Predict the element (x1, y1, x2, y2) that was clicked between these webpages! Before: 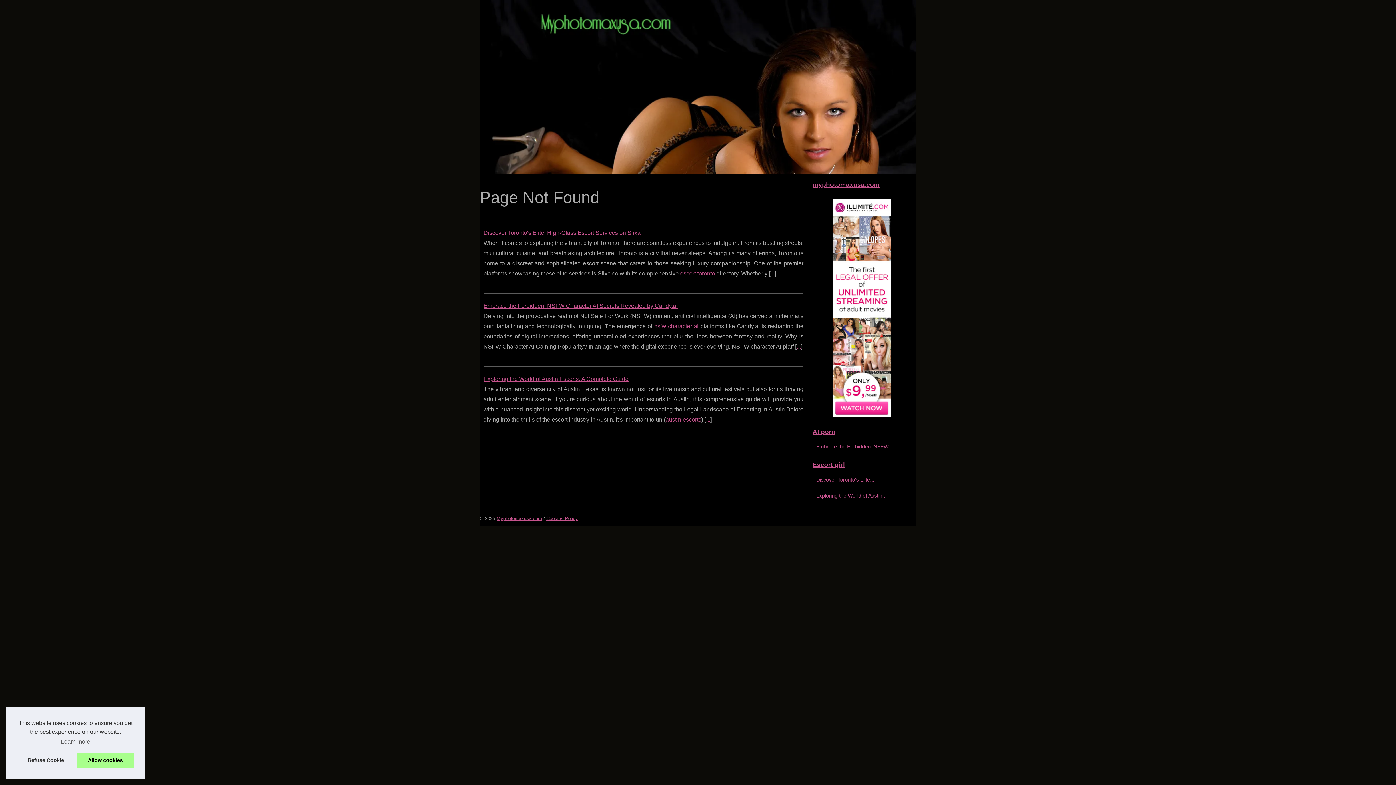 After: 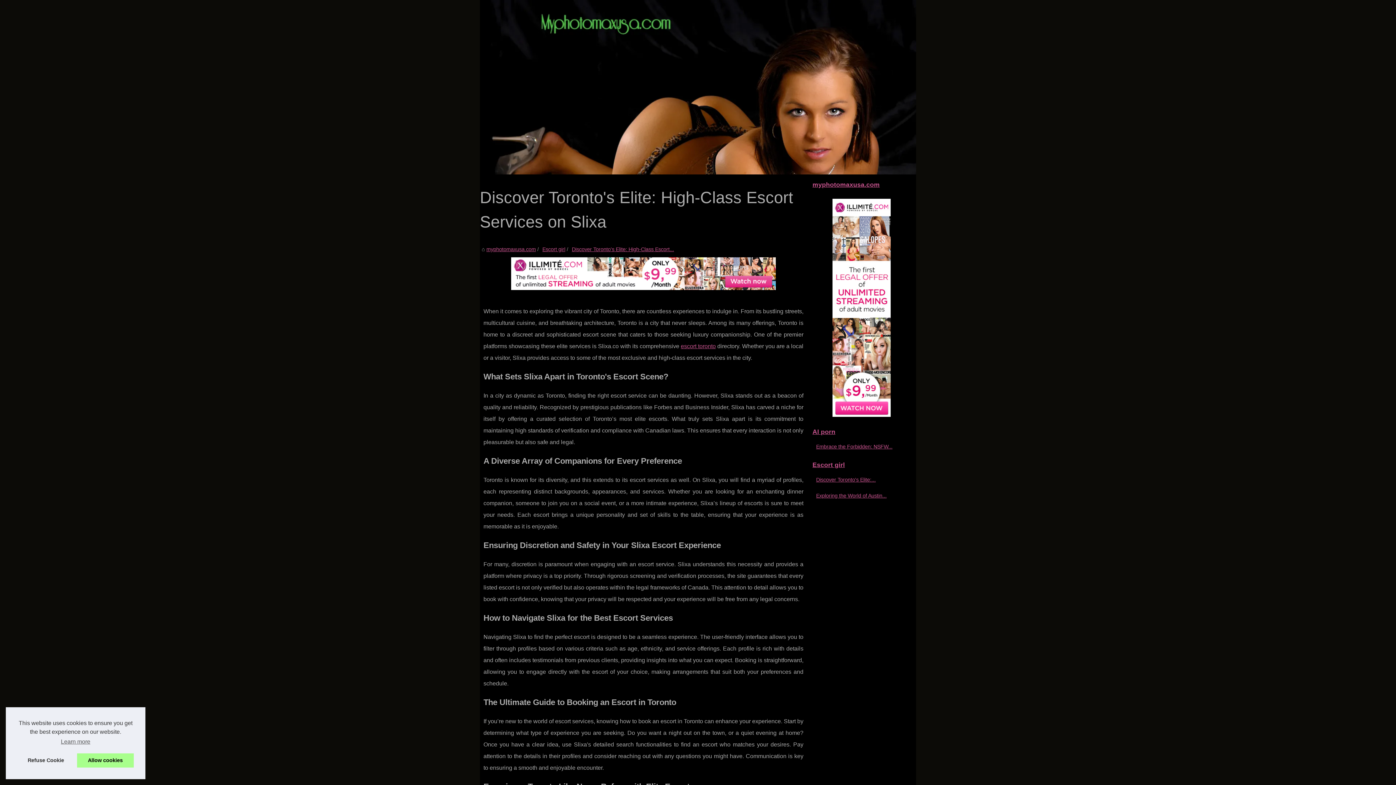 Action: bbox: (814, 475, 901, 484) label: Discover Toronto's Elite:...